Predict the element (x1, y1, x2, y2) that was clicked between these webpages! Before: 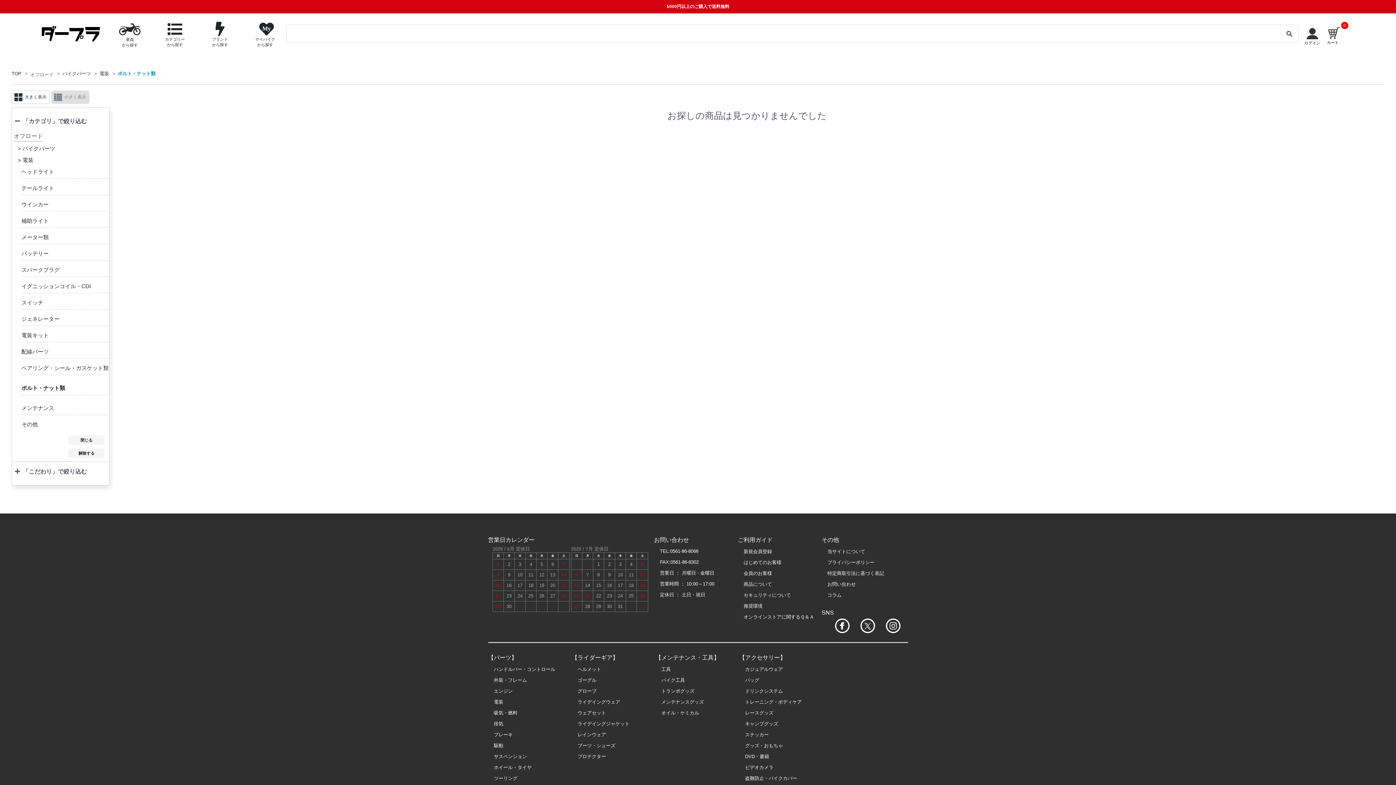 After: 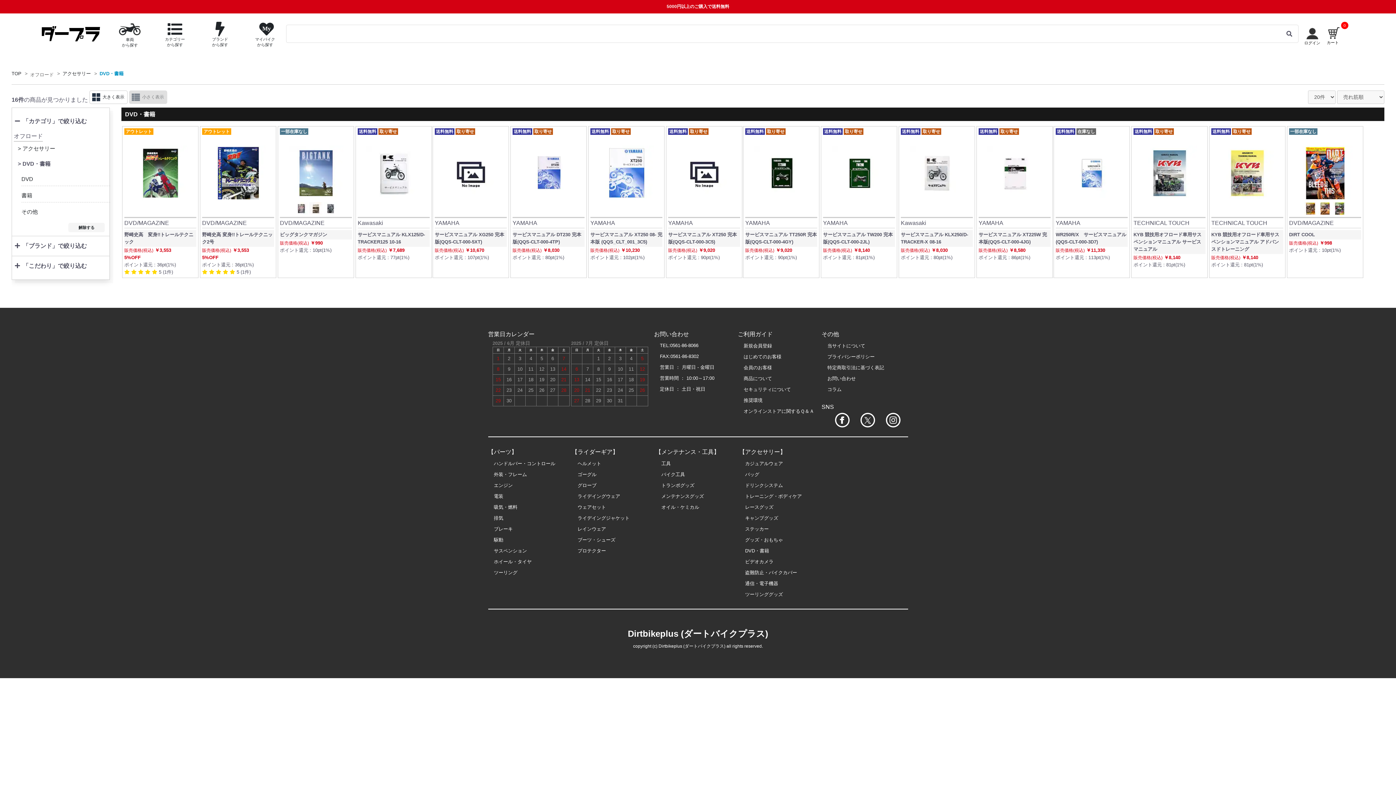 Action: bbox: (745, 754, 769, 759) label: DVD・書籍